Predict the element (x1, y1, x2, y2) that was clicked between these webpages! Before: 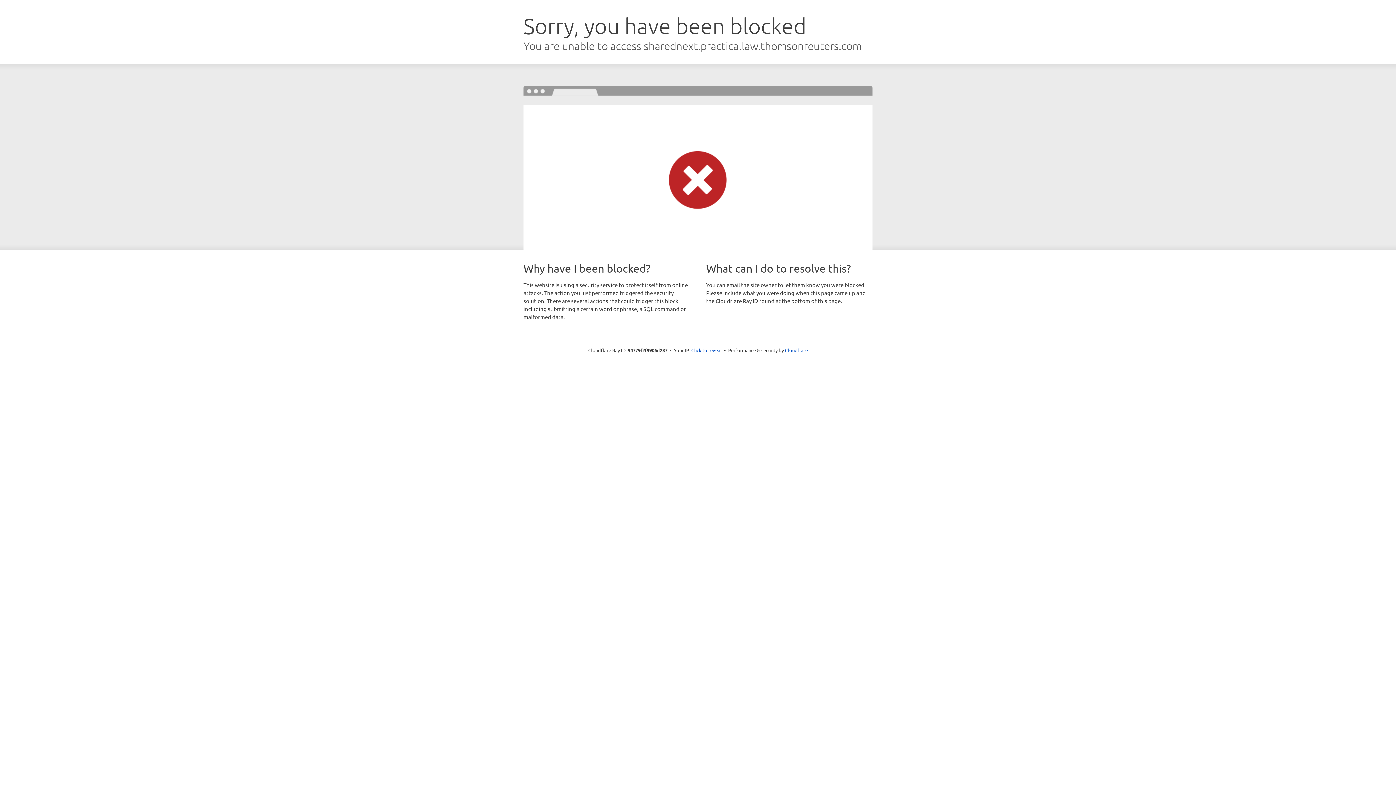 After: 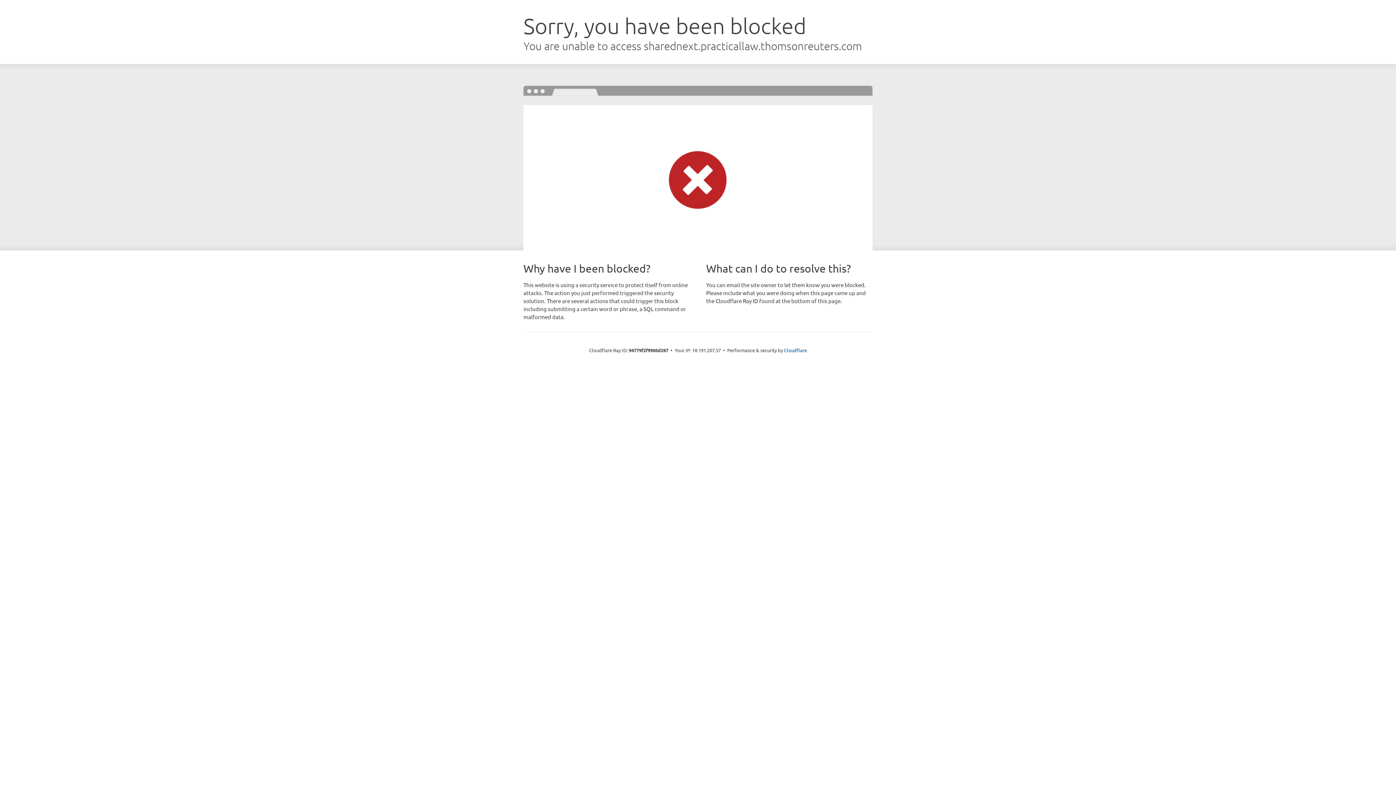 Action: label: Click to reveal bbox: (691, 346, 722, 353)